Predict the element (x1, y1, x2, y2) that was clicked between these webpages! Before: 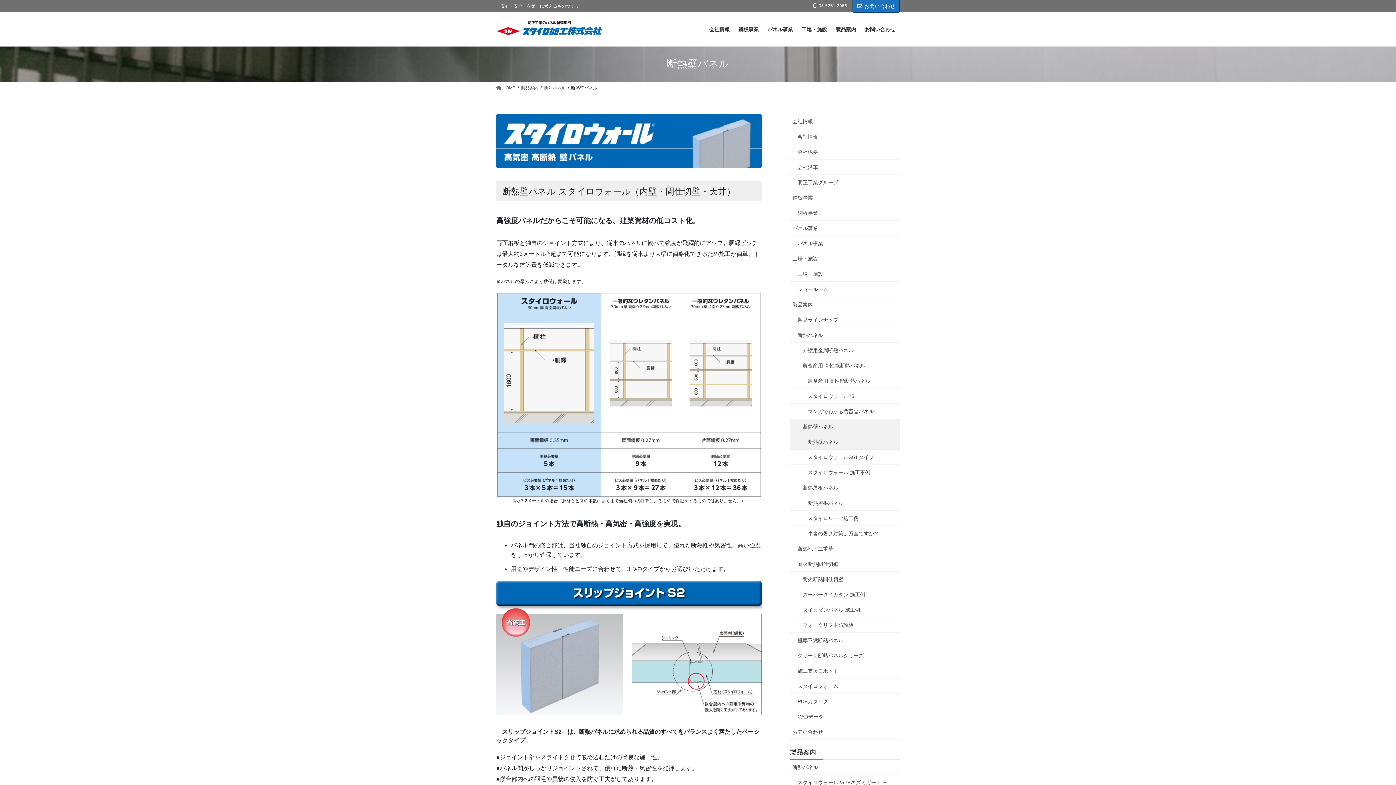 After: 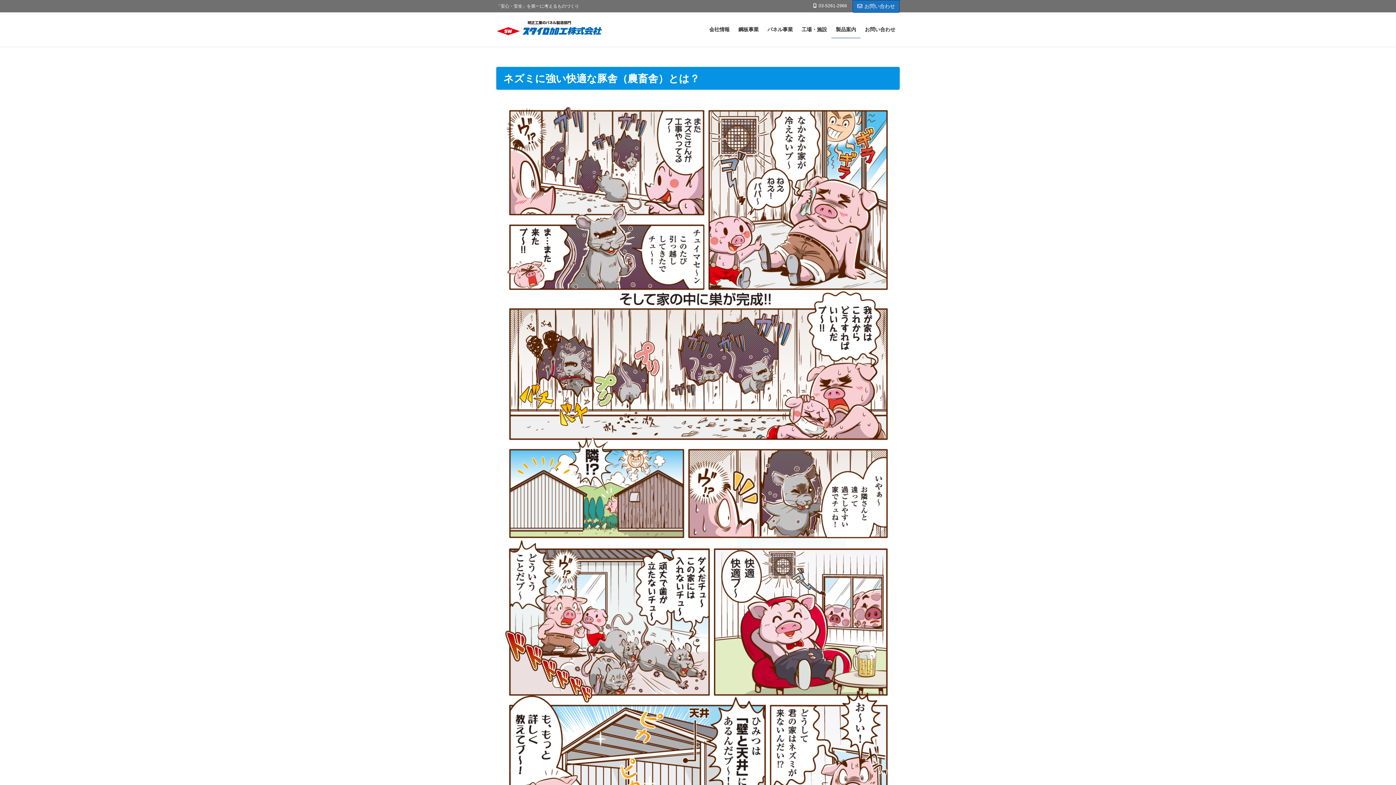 Action: bbox: (790, 403, 900, 419) label: マンガでわかる農畜舎パネル